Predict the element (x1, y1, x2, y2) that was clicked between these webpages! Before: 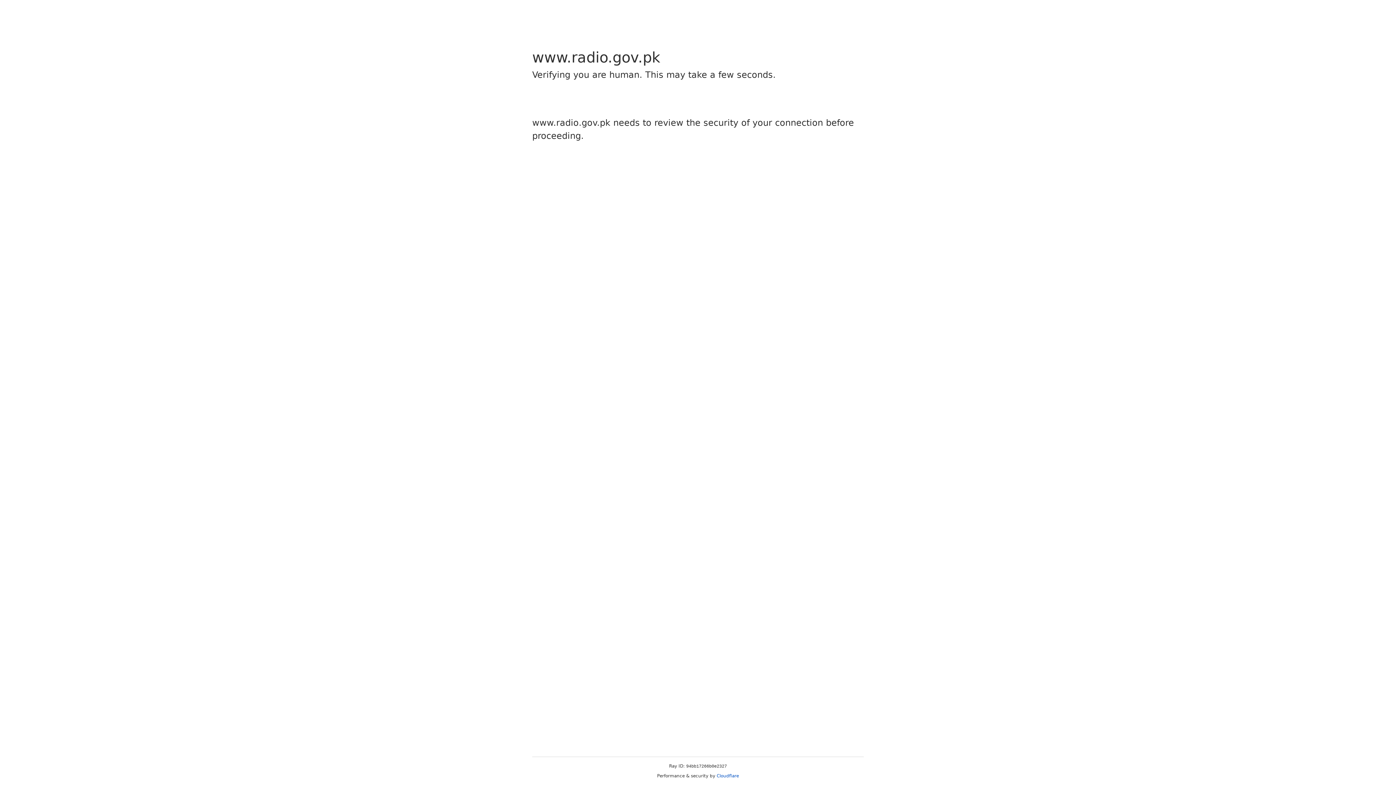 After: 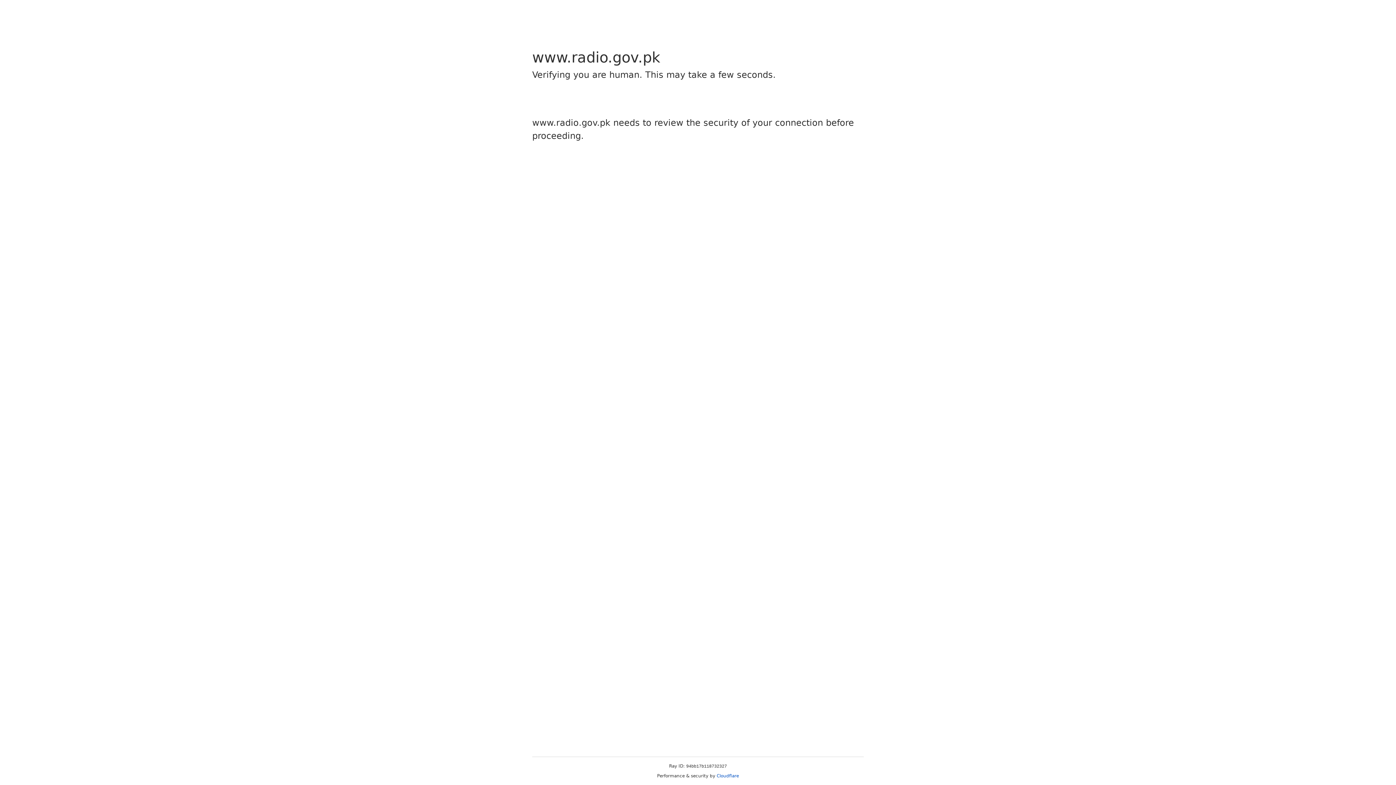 Action: label: Cloudflare bbox: (716, 773, 739, 778)